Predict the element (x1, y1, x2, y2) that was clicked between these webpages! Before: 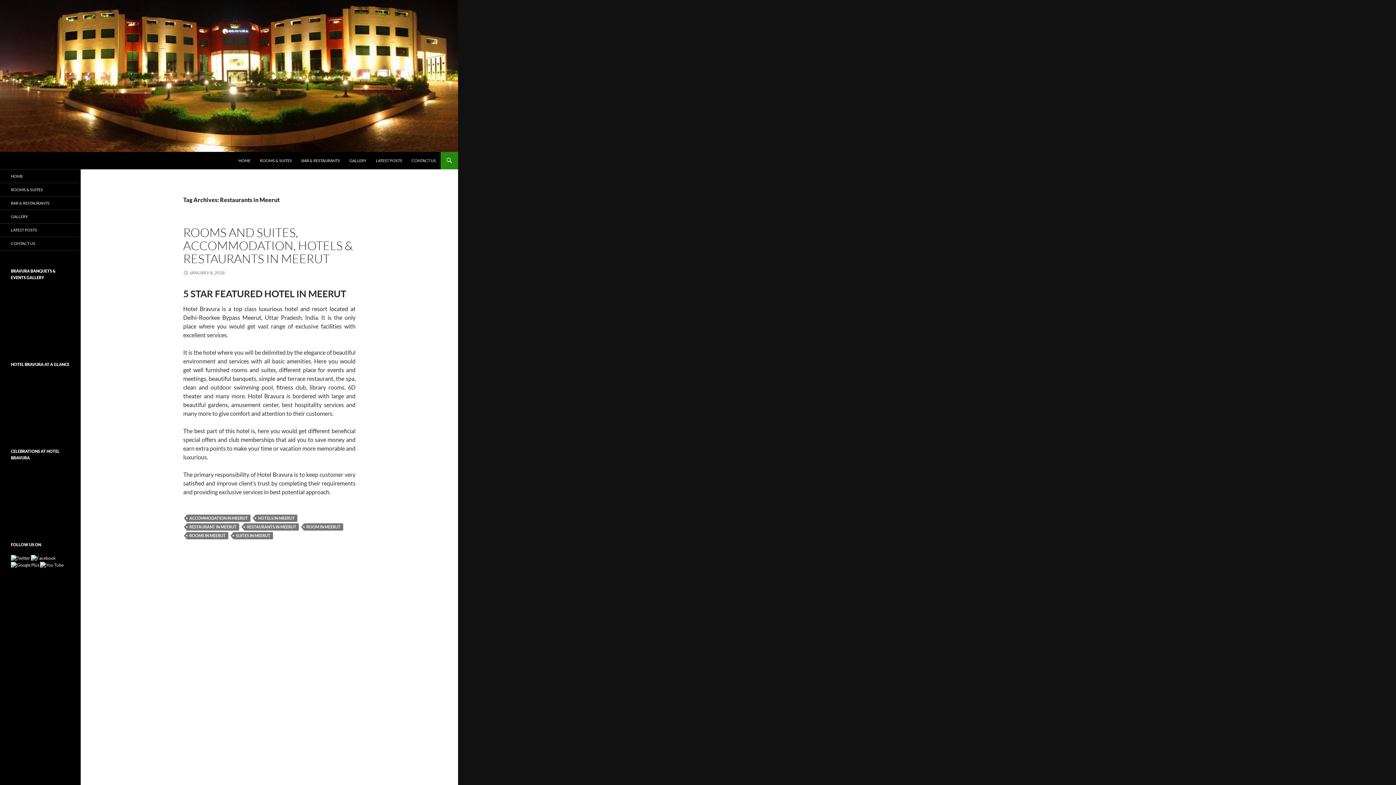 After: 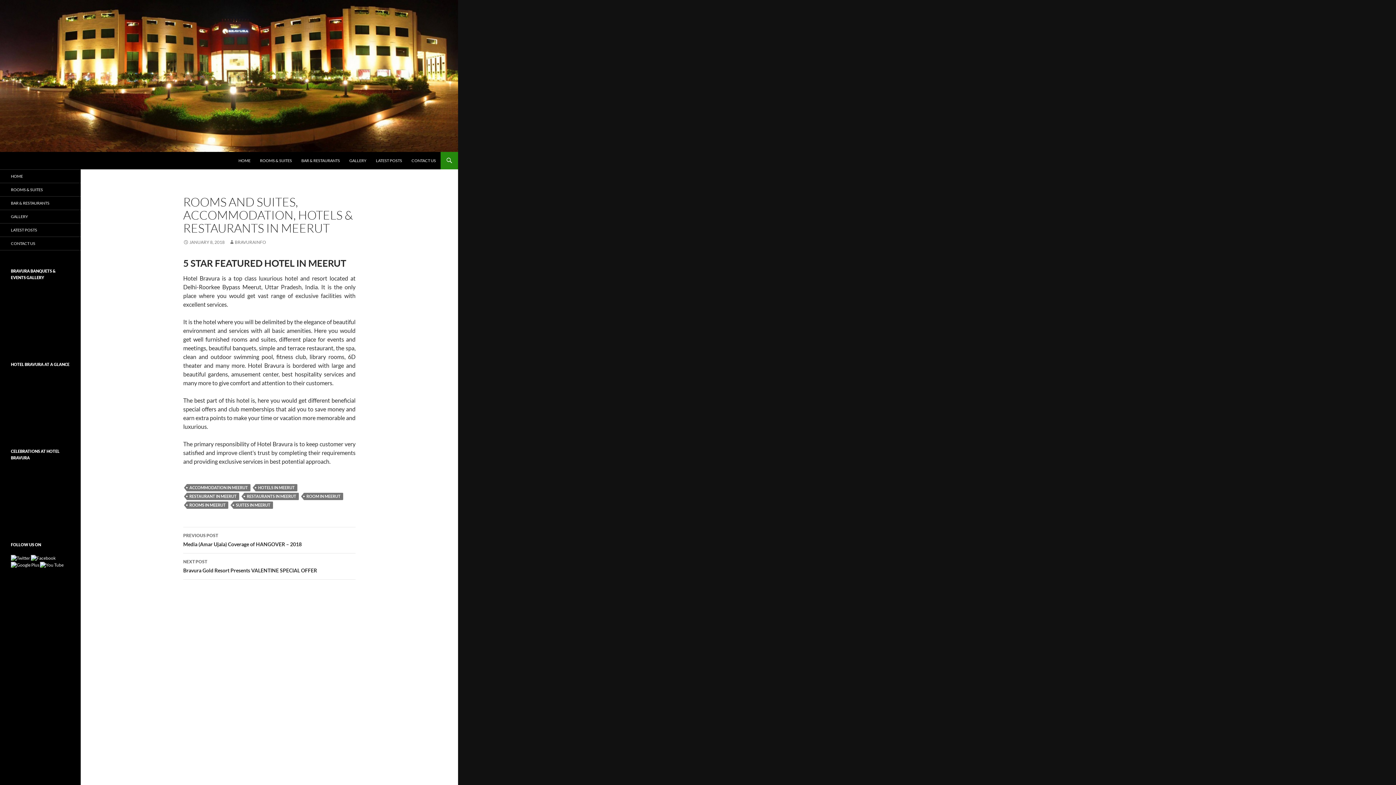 Action: label: JANUARY 8, 2018 bbox: (183, 270, 224, 275)